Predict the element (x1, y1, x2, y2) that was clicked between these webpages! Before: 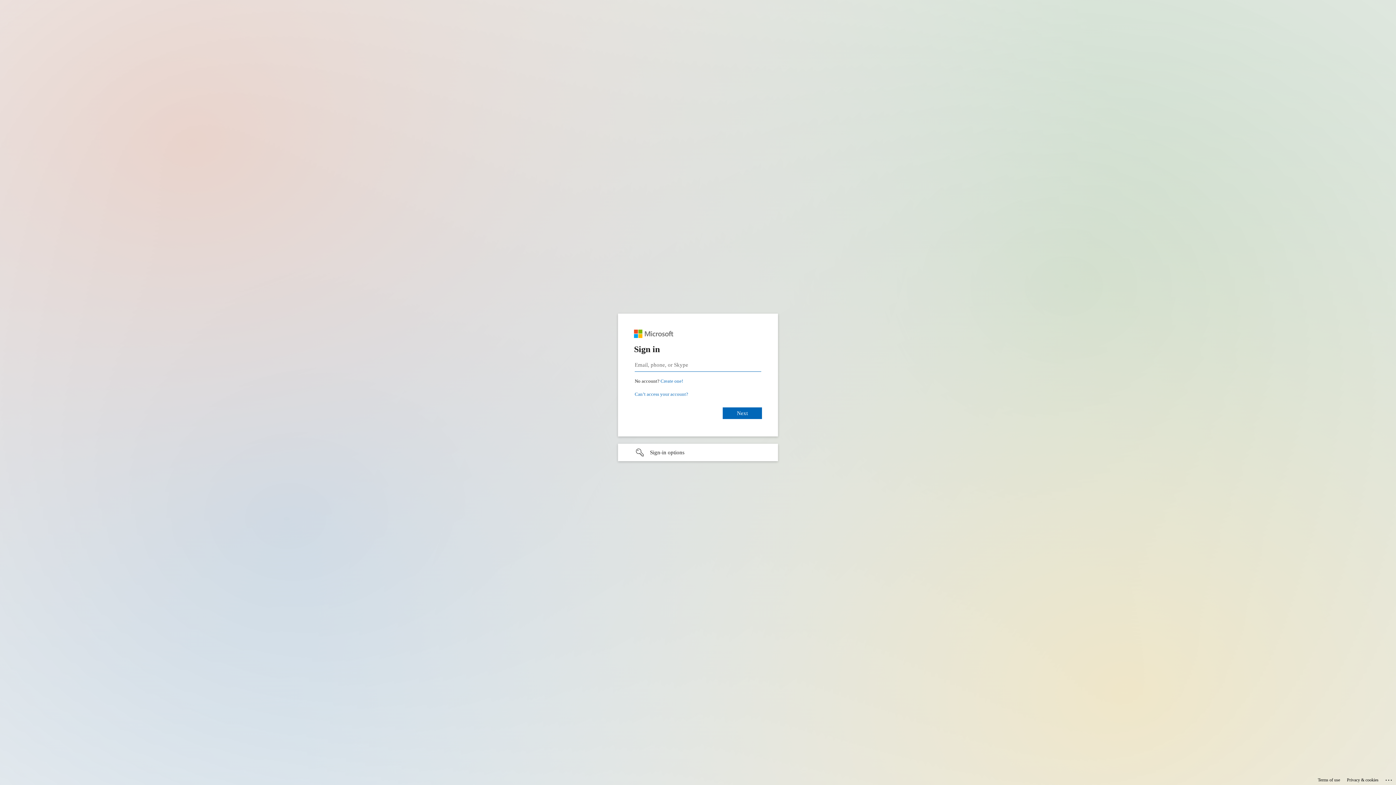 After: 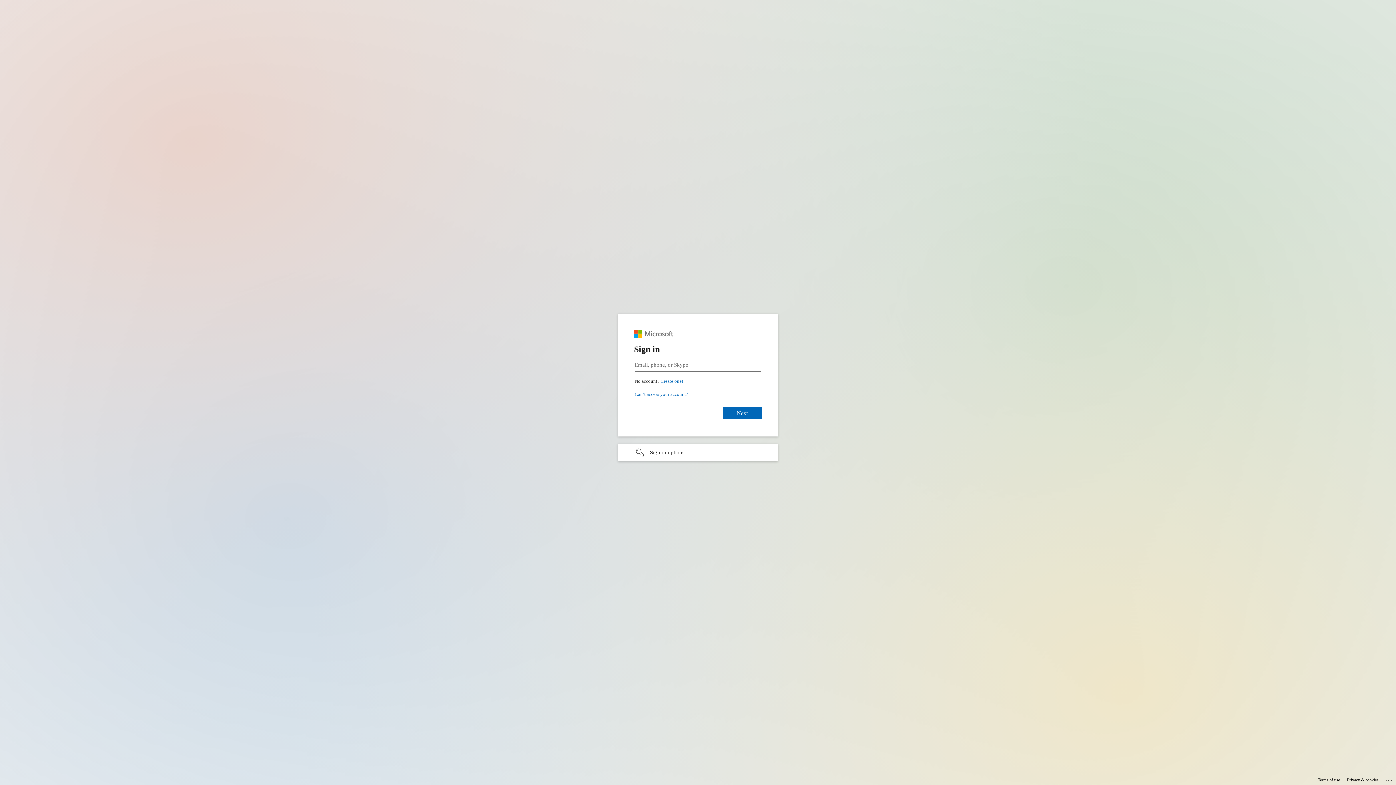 Action: label: Privacy & cookies bbox: (1347, 775, 1378, 785)